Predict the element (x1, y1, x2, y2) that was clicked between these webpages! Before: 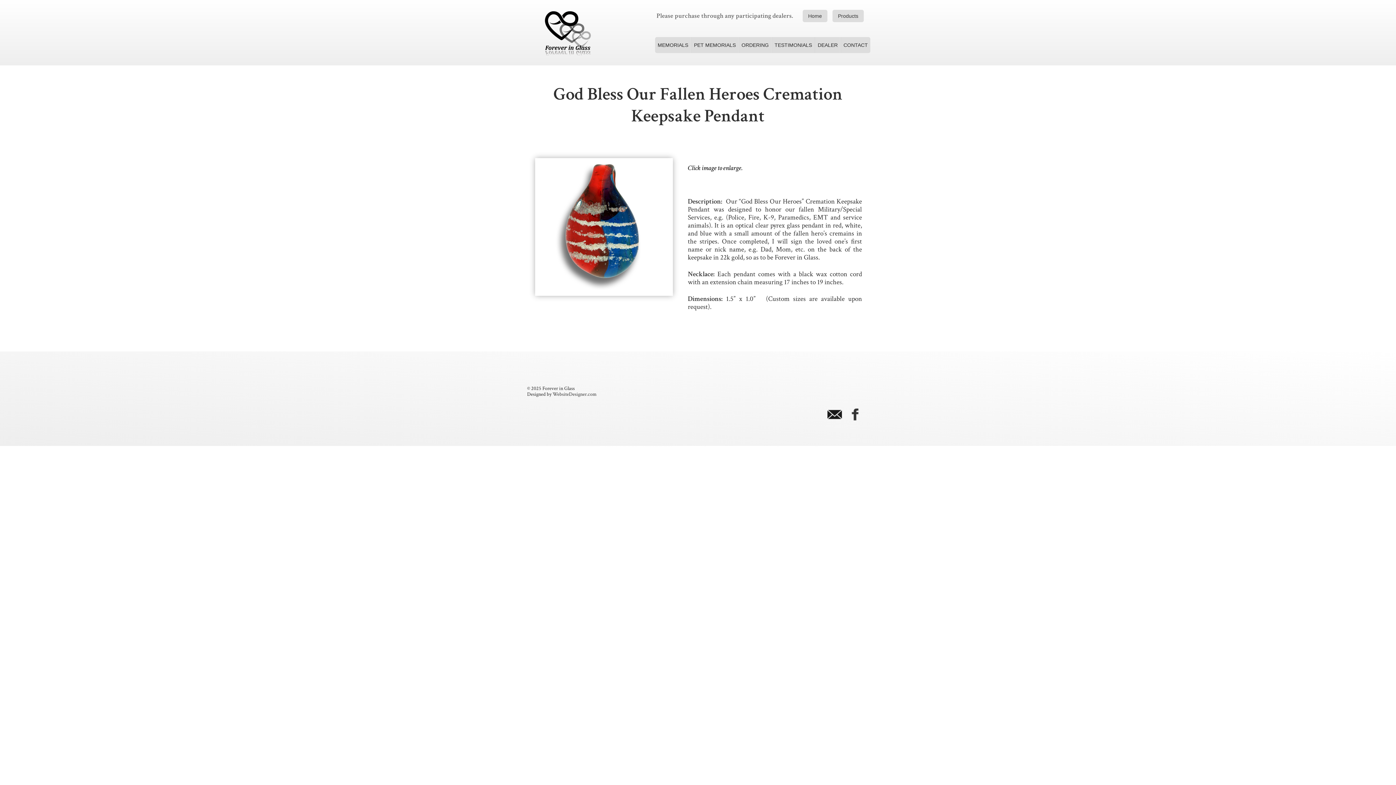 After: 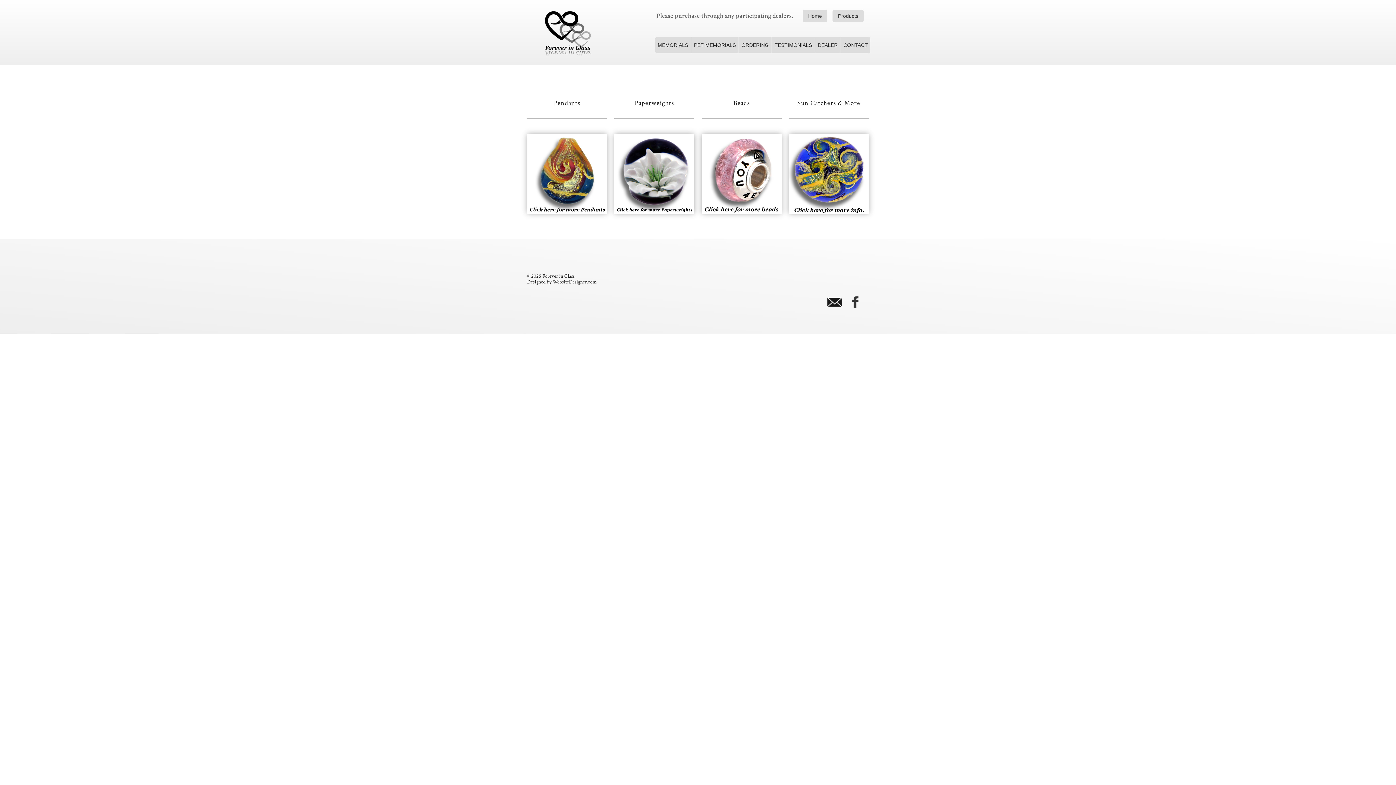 Action: bbox: (832, 9, 864, 22) label: Products